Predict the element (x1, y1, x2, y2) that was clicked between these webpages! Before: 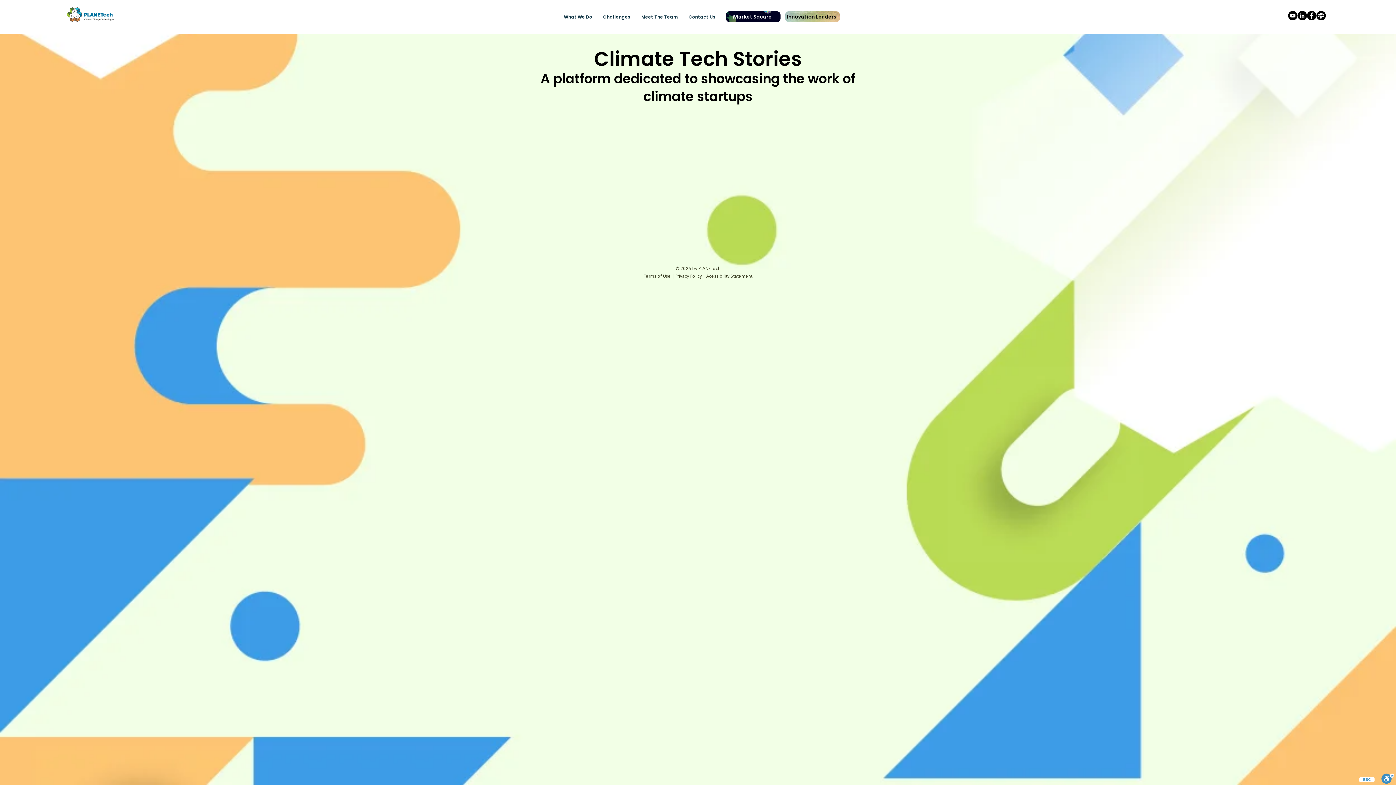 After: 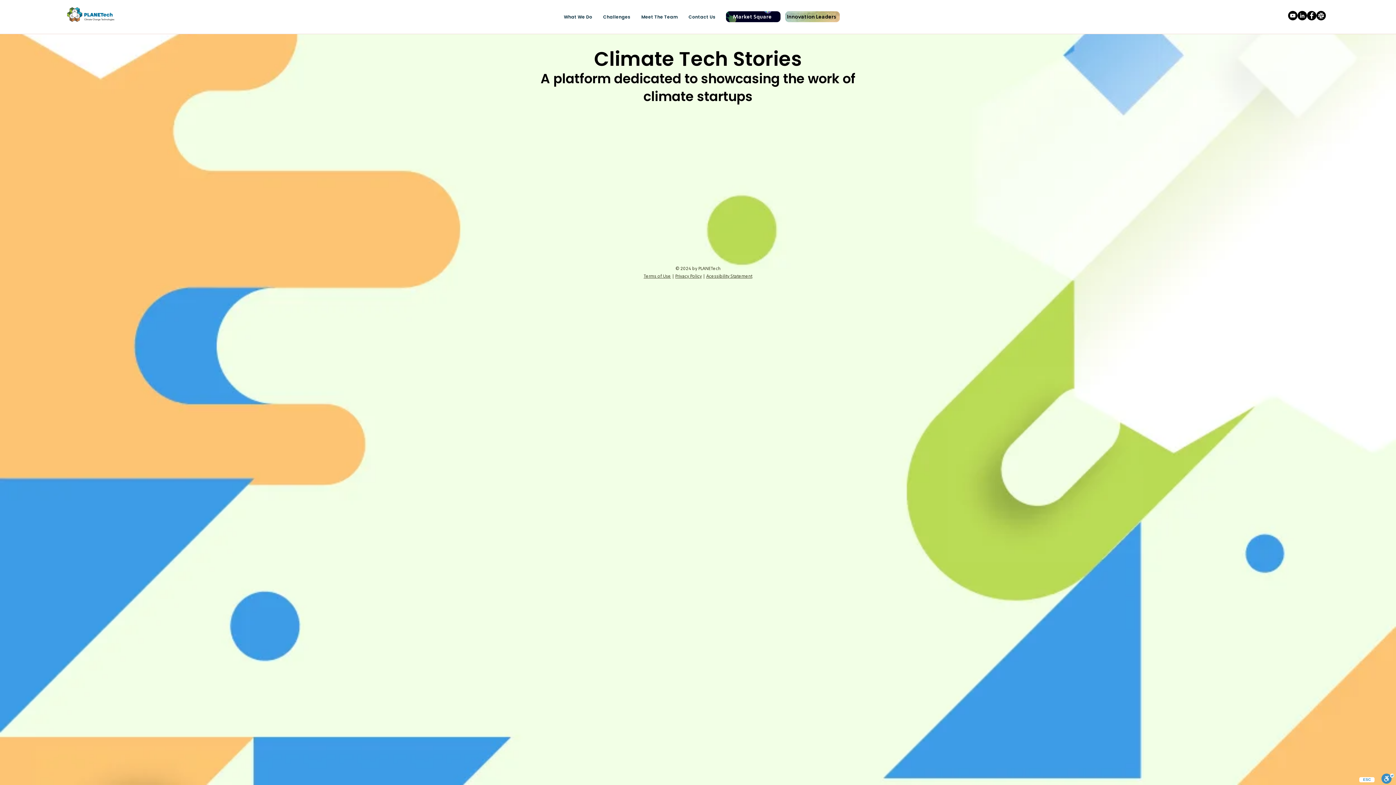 Action: label: What We Do bbox: (558, 8, 597, 25)